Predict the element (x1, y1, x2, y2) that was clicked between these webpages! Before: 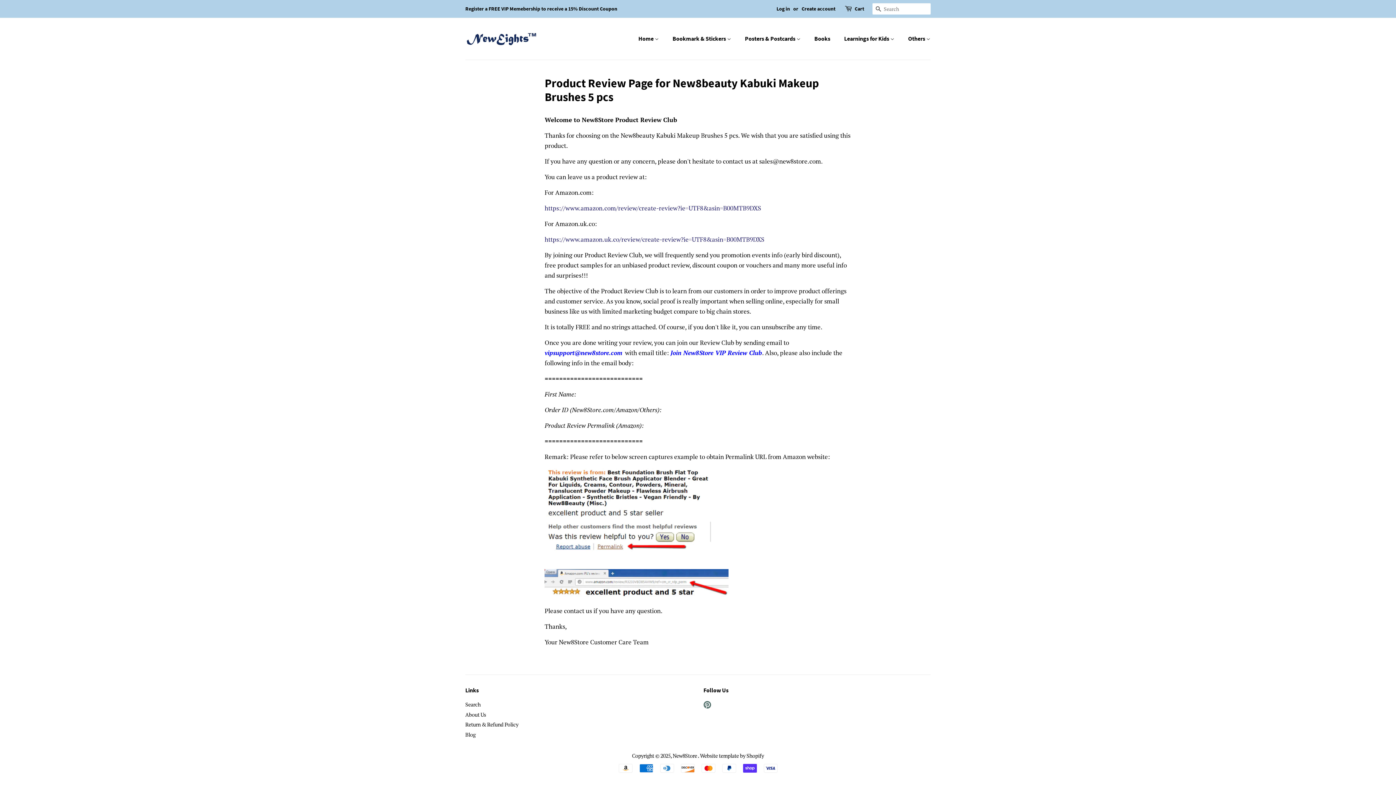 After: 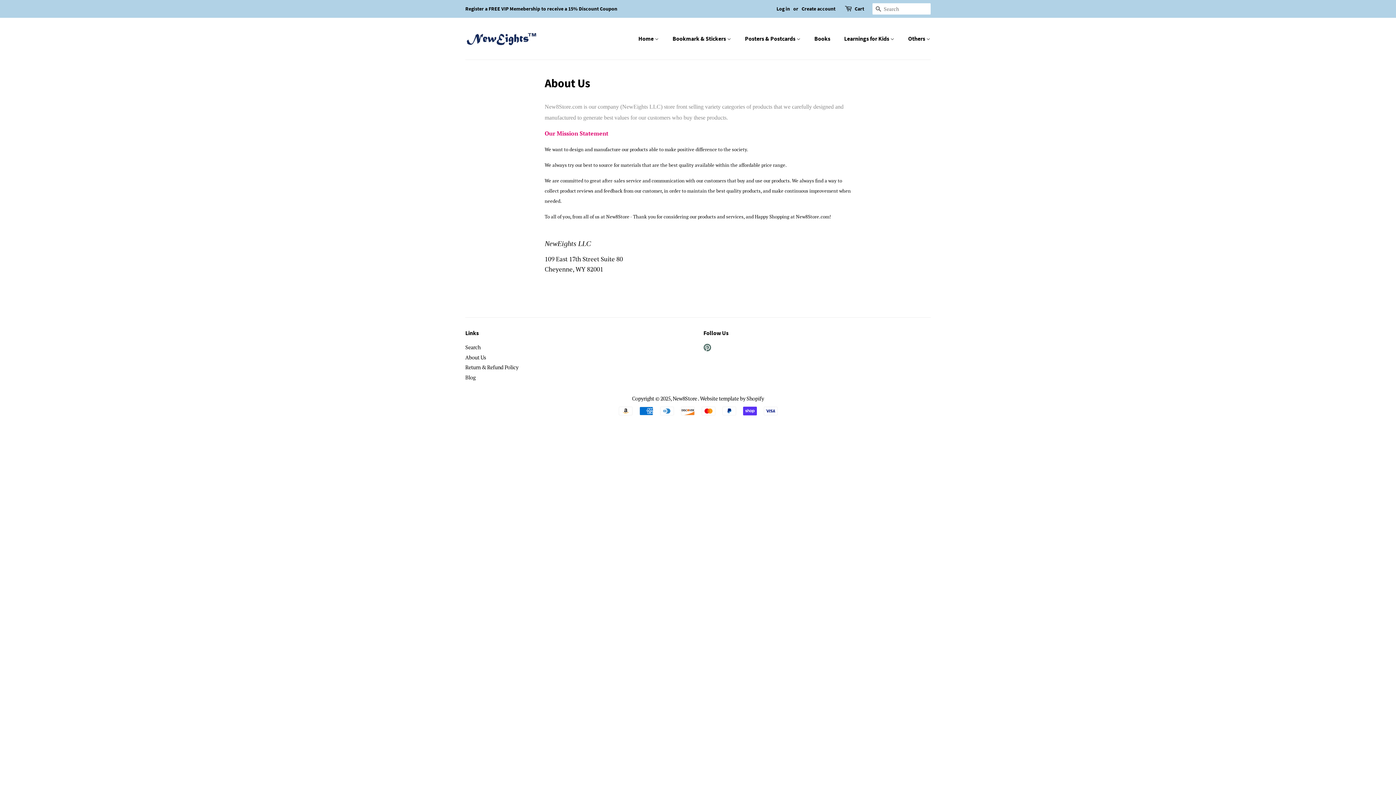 Action: bbox: (465, 711, 486, 718) label: About Us